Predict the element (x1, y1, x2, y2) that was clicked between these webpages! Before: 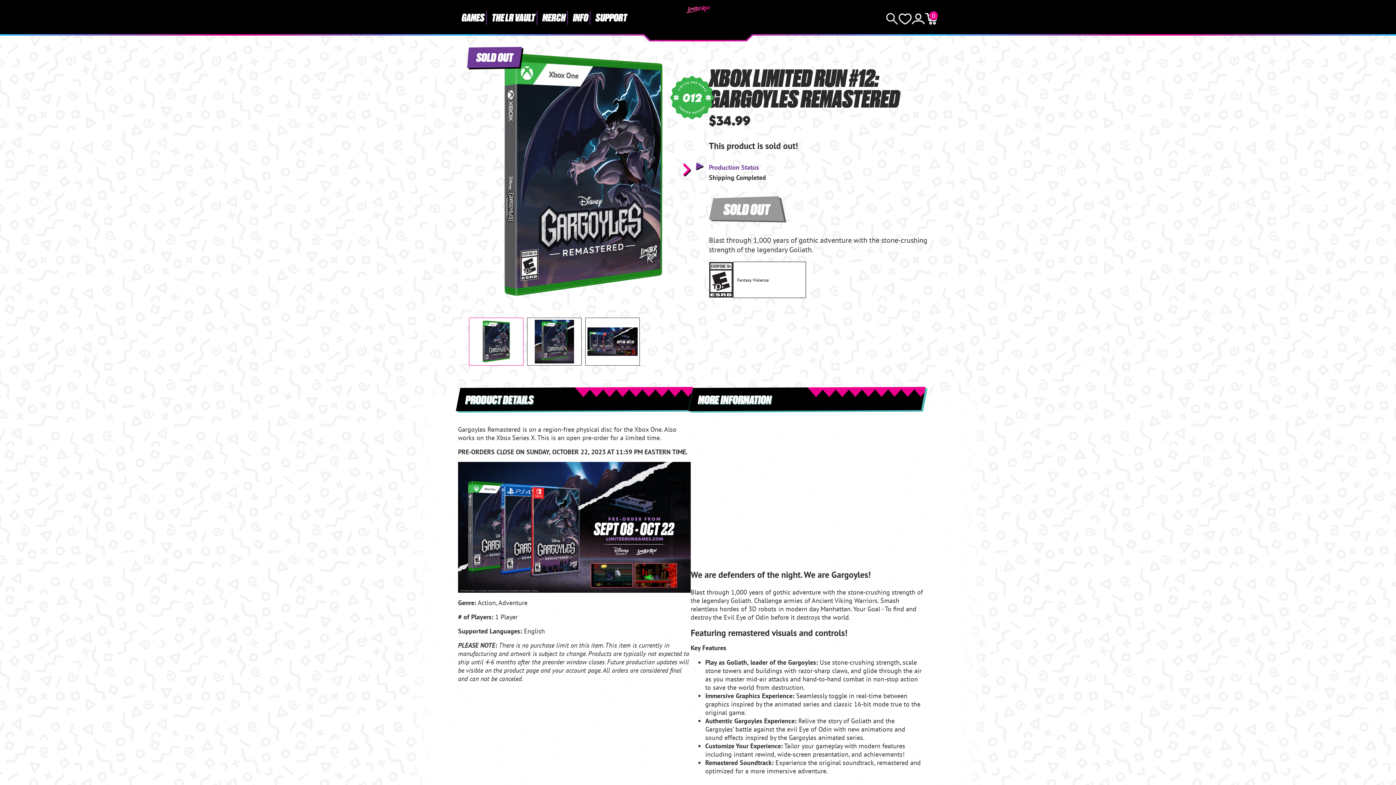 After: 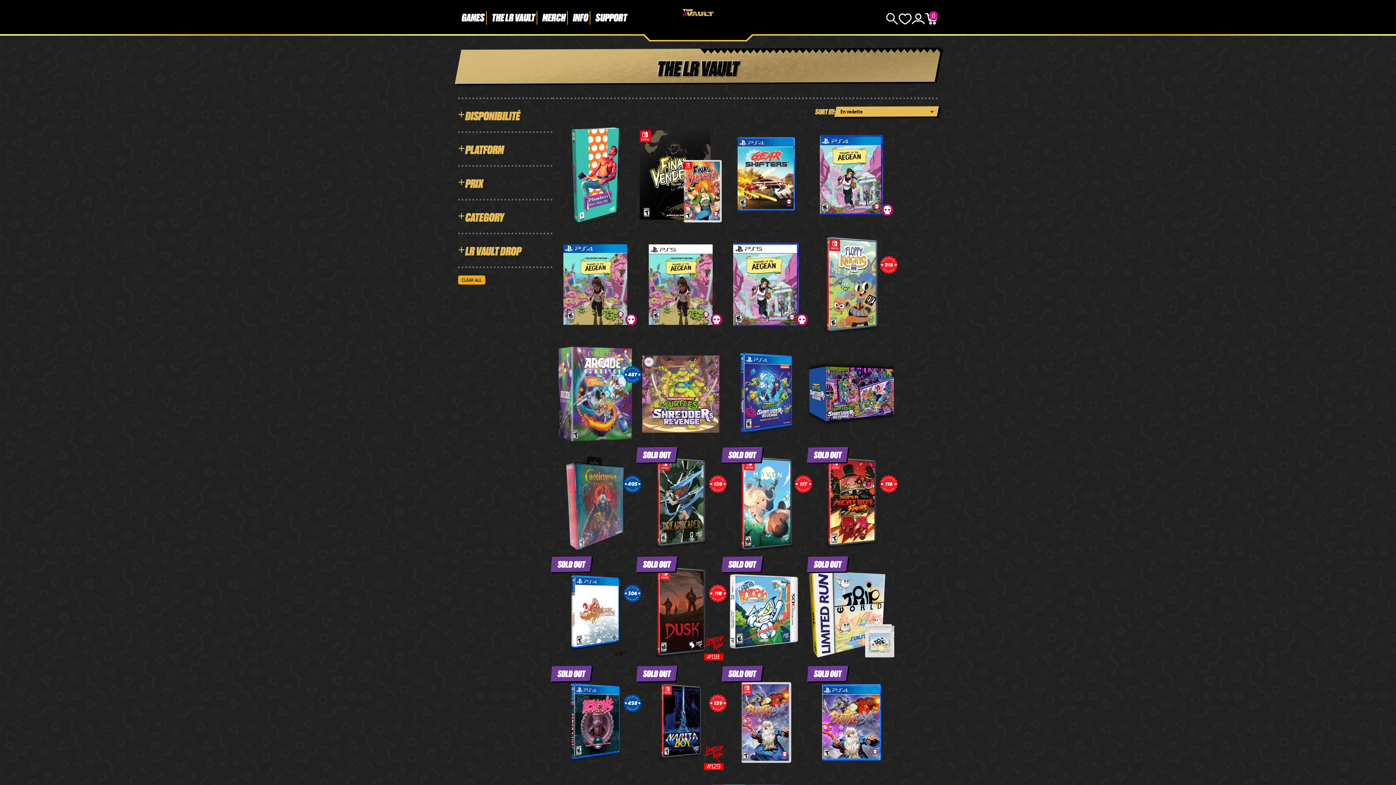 Action: label: THE LR VAULT bbox: (488, 0, 538, 34)